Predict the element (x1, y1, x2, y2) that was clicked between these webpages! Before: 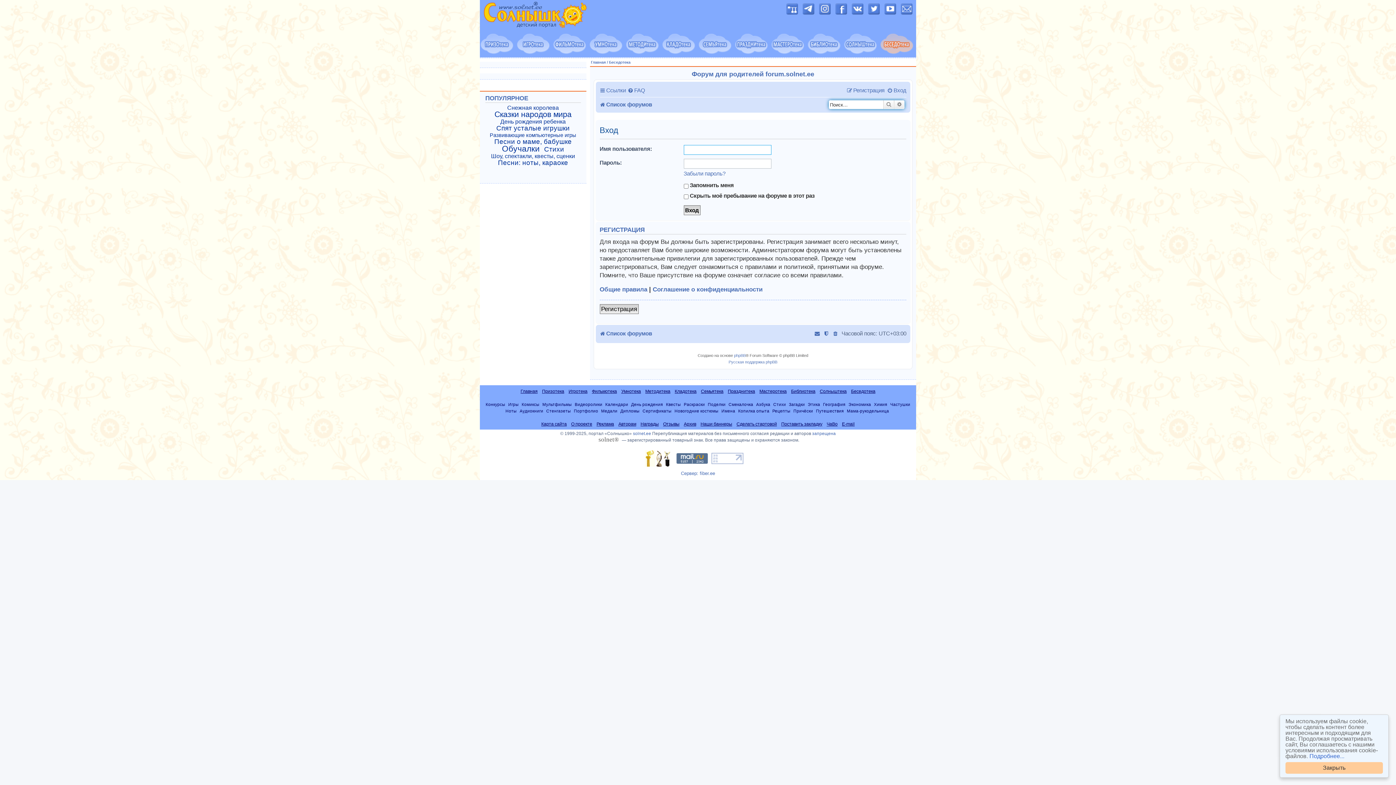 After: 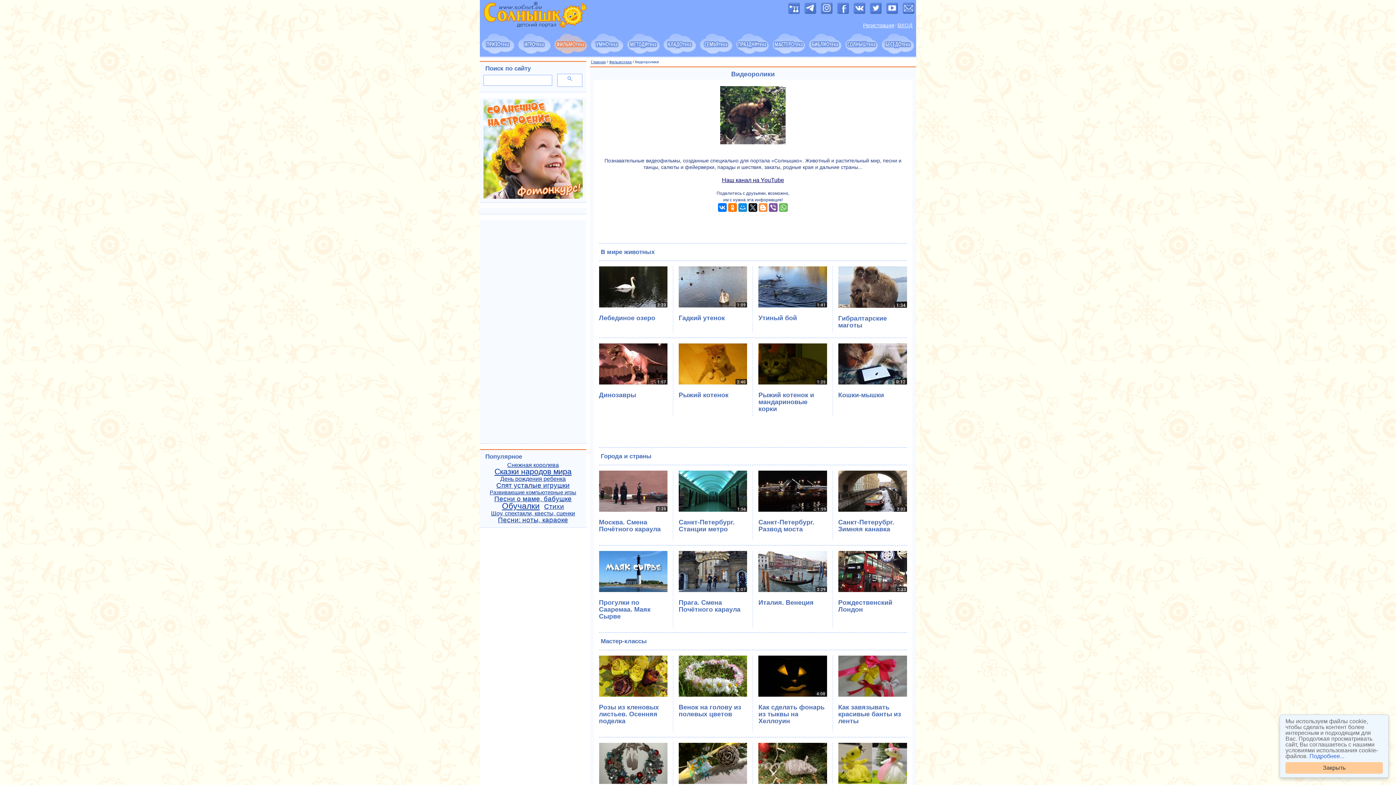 Action: label: Видеоролики bbox: (574, 402, 602, 406)